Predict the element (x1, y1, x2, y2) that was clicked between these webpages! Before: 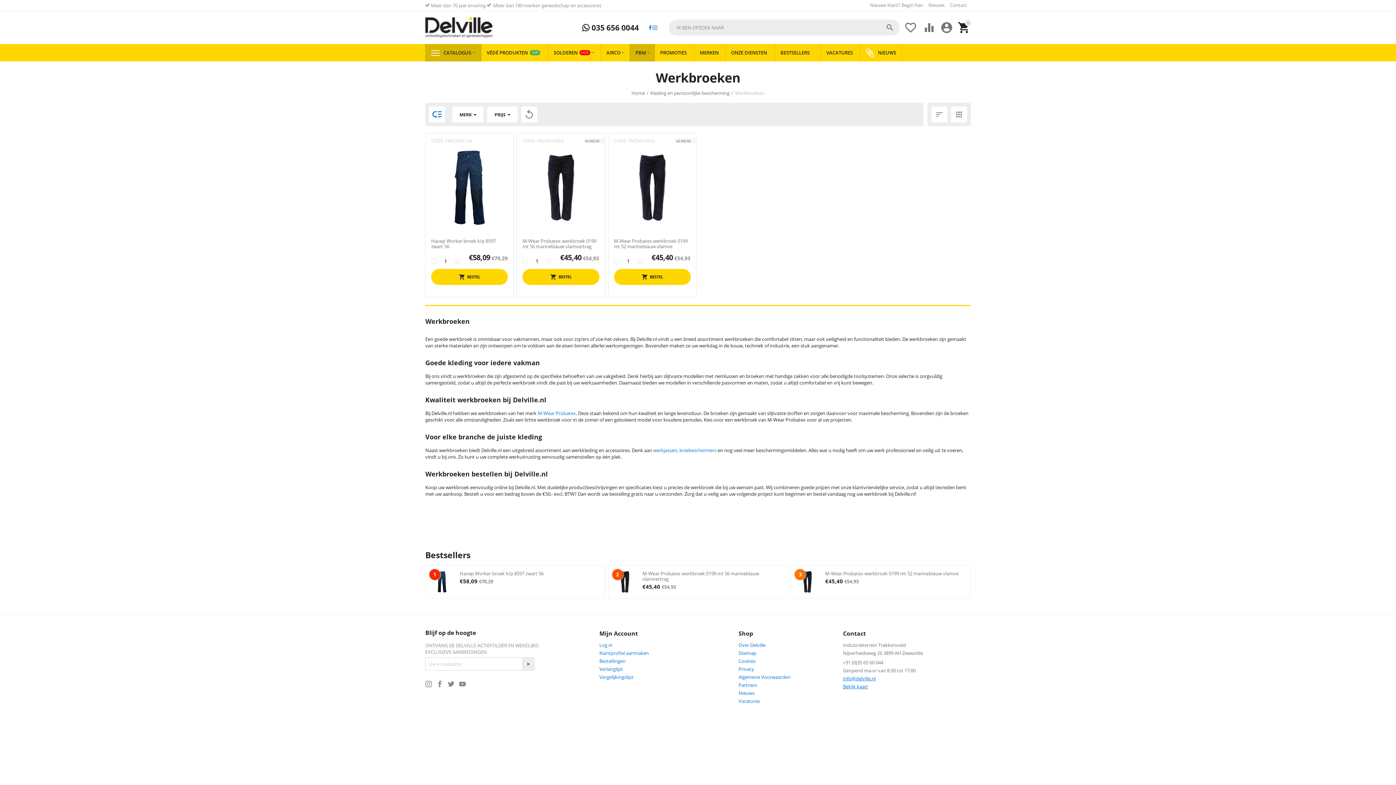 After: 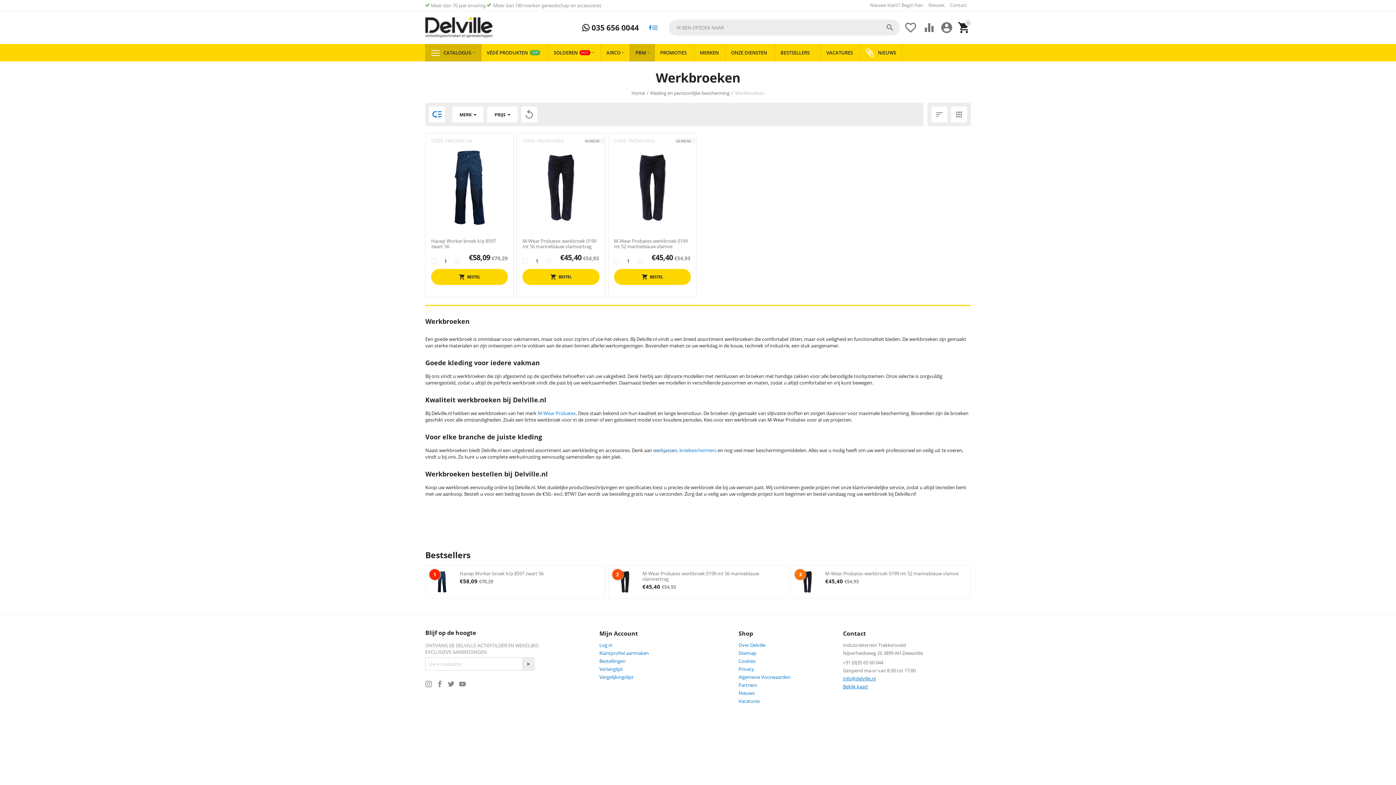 Action: label: werkjassen bbox: (653, 447, 677, 453)